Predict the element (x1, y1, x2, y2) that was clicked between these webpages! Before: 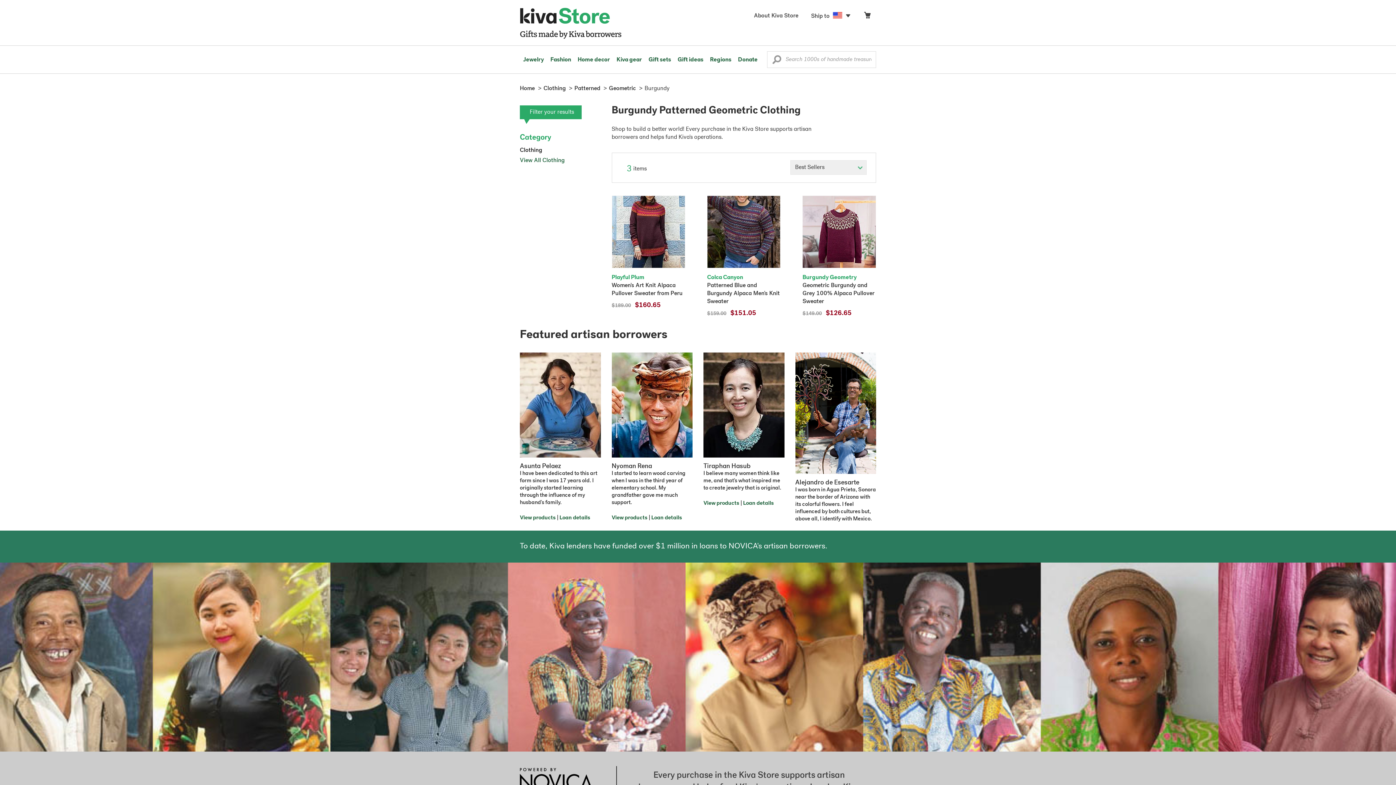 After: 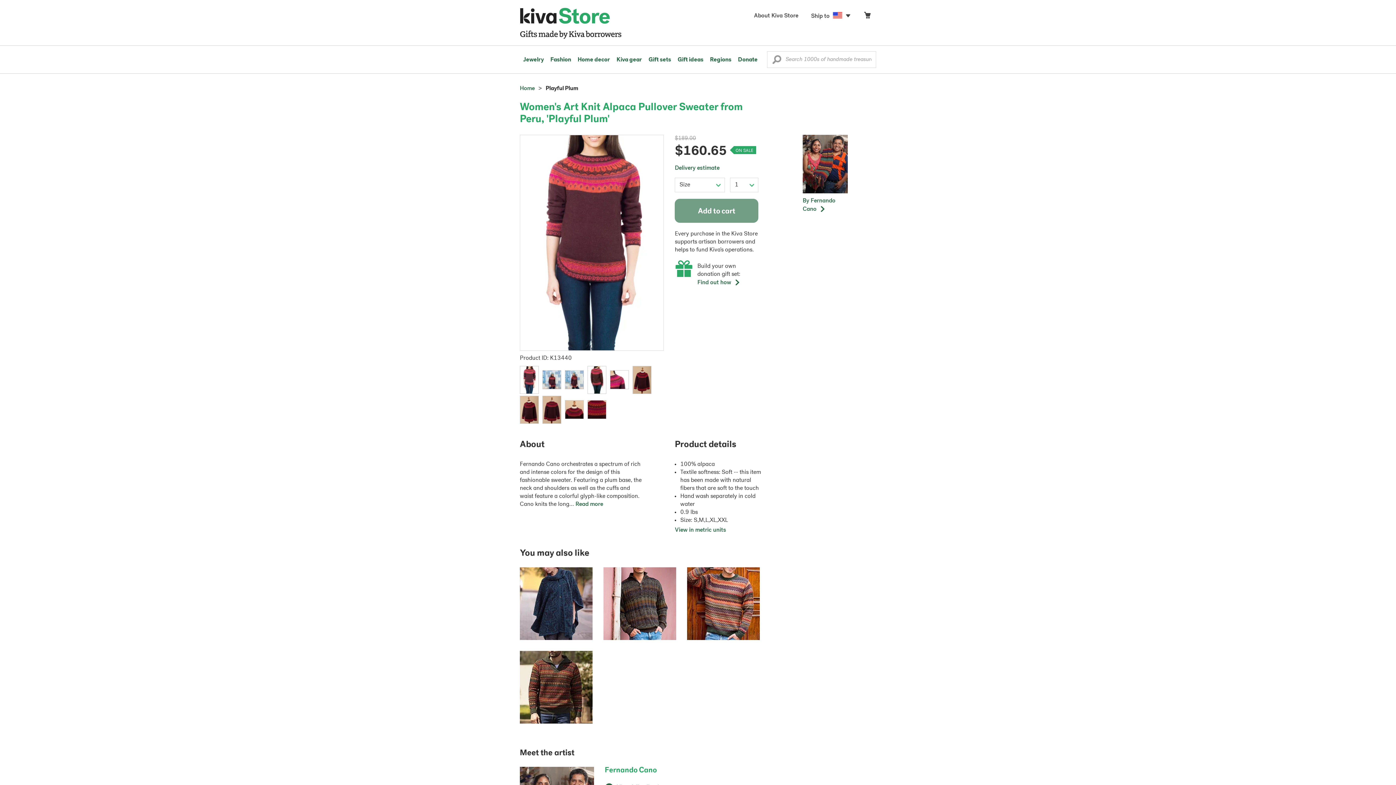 Action: bbox: (611, 195, 685, 310) label: Playful Plum

Women's Art Knit Alpaca Pullover Sweater from Peru
$189.00 $160.65